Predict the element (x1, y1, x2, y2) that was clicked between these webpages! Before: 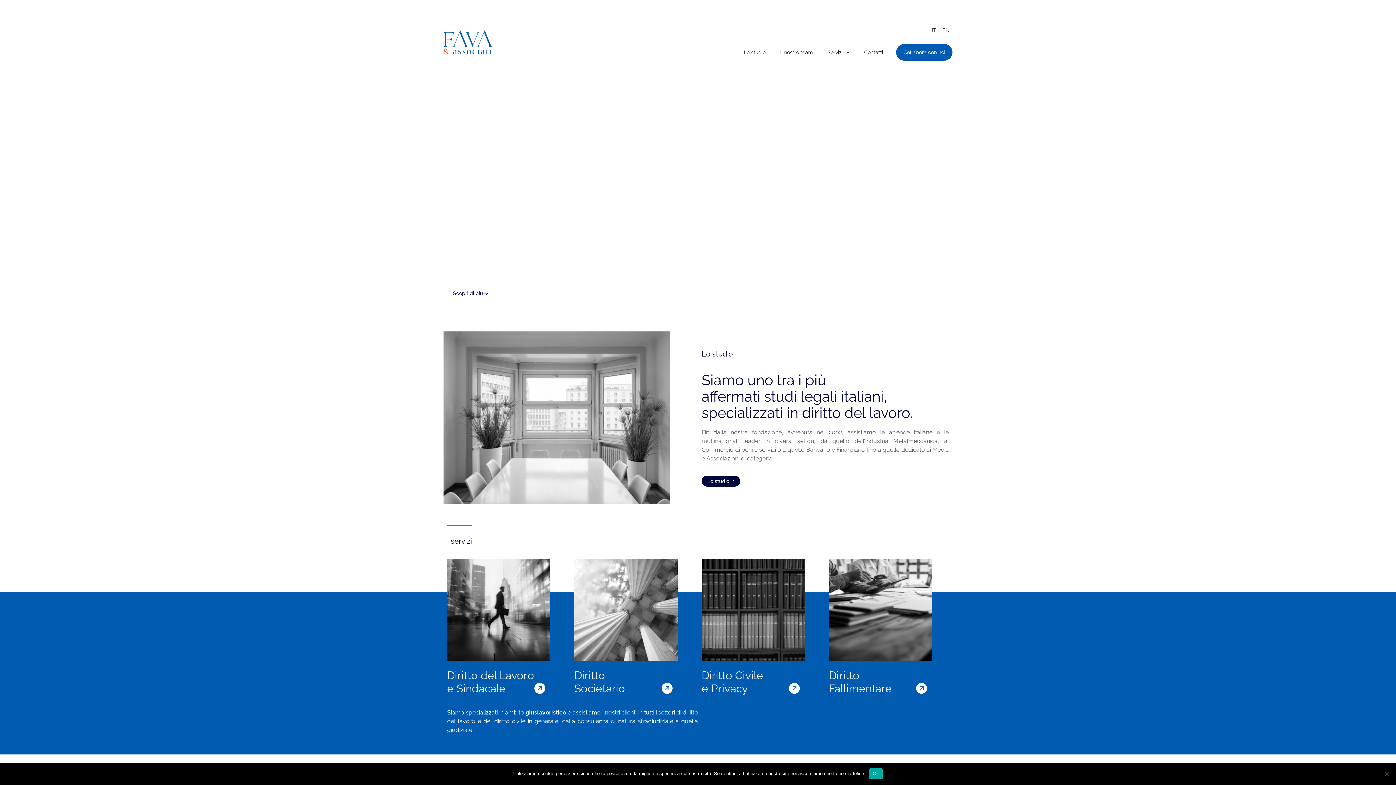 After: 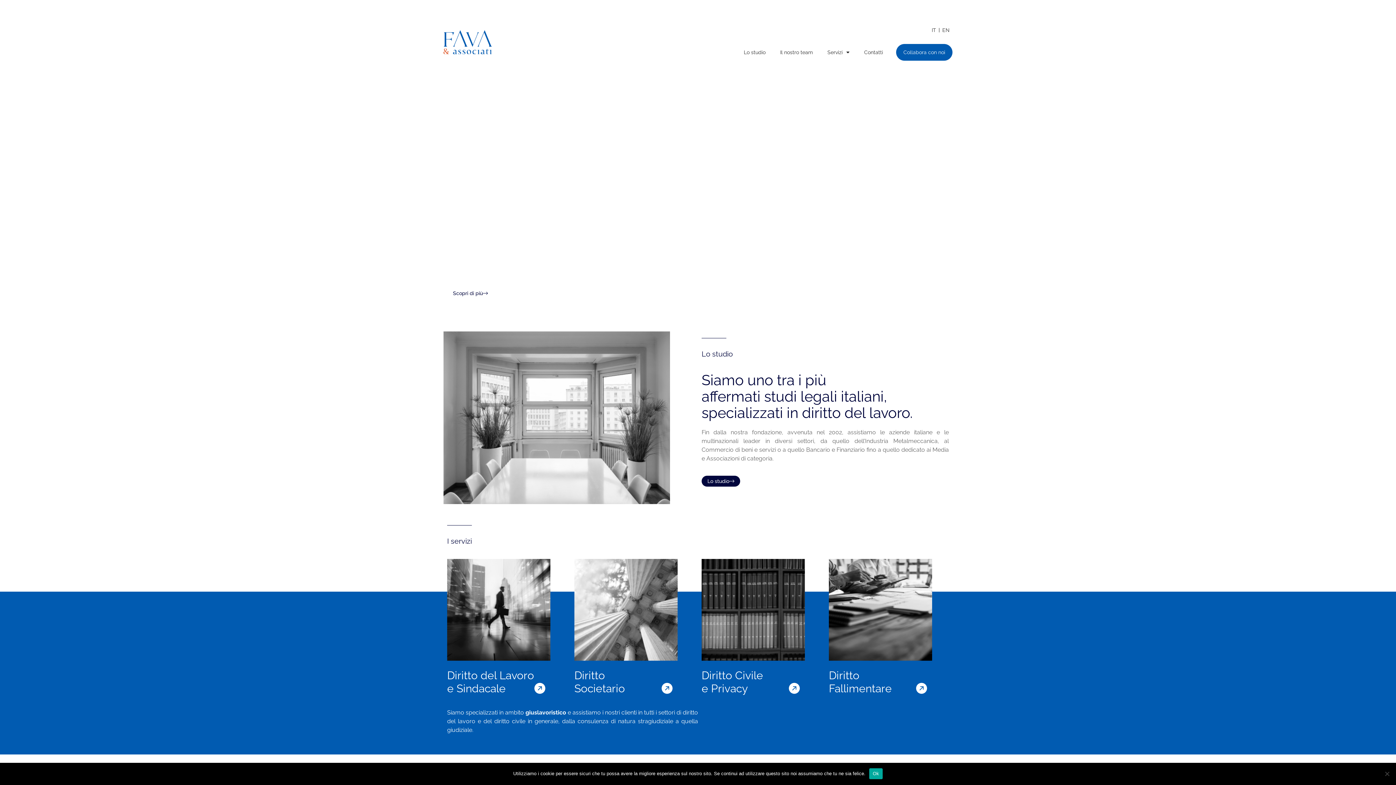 Action: bbox: (443, 30, 512, 54)